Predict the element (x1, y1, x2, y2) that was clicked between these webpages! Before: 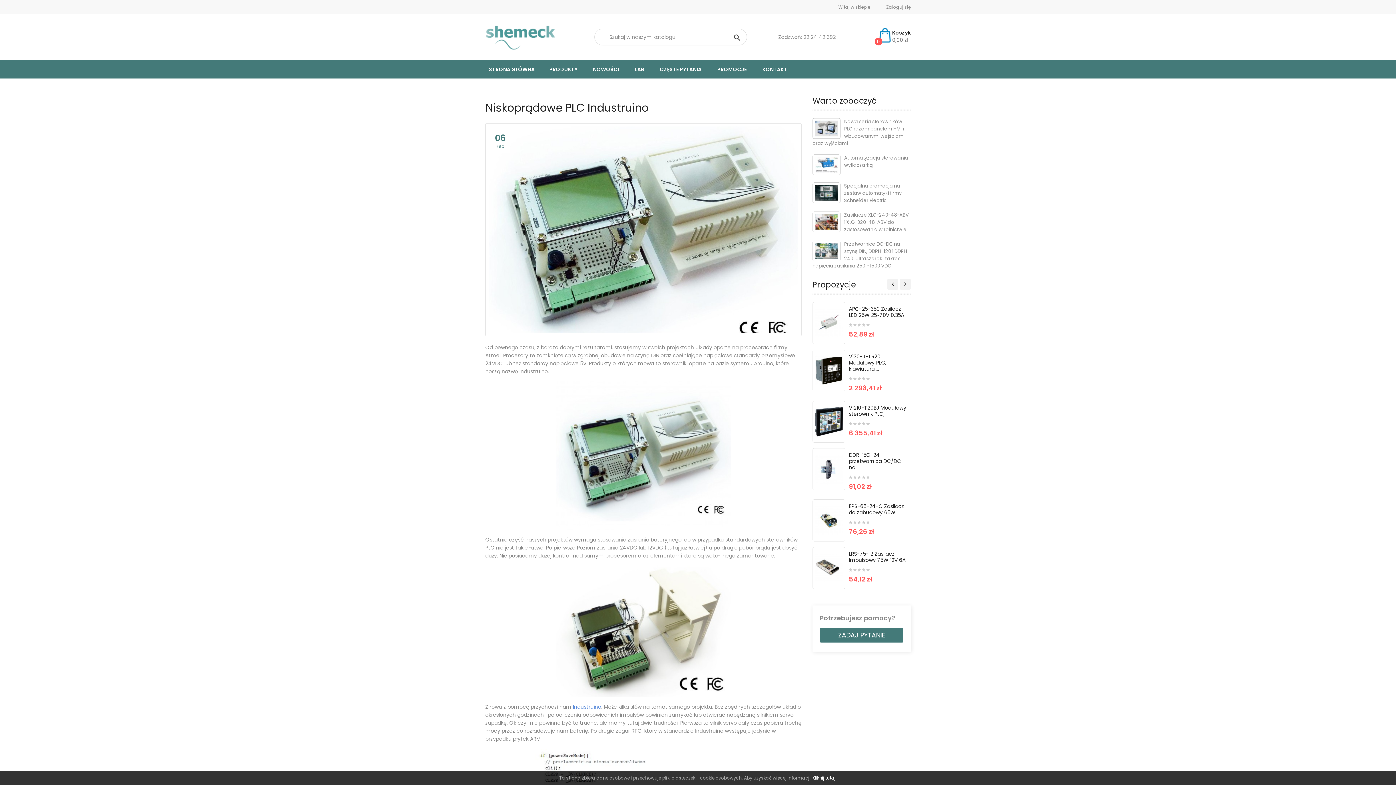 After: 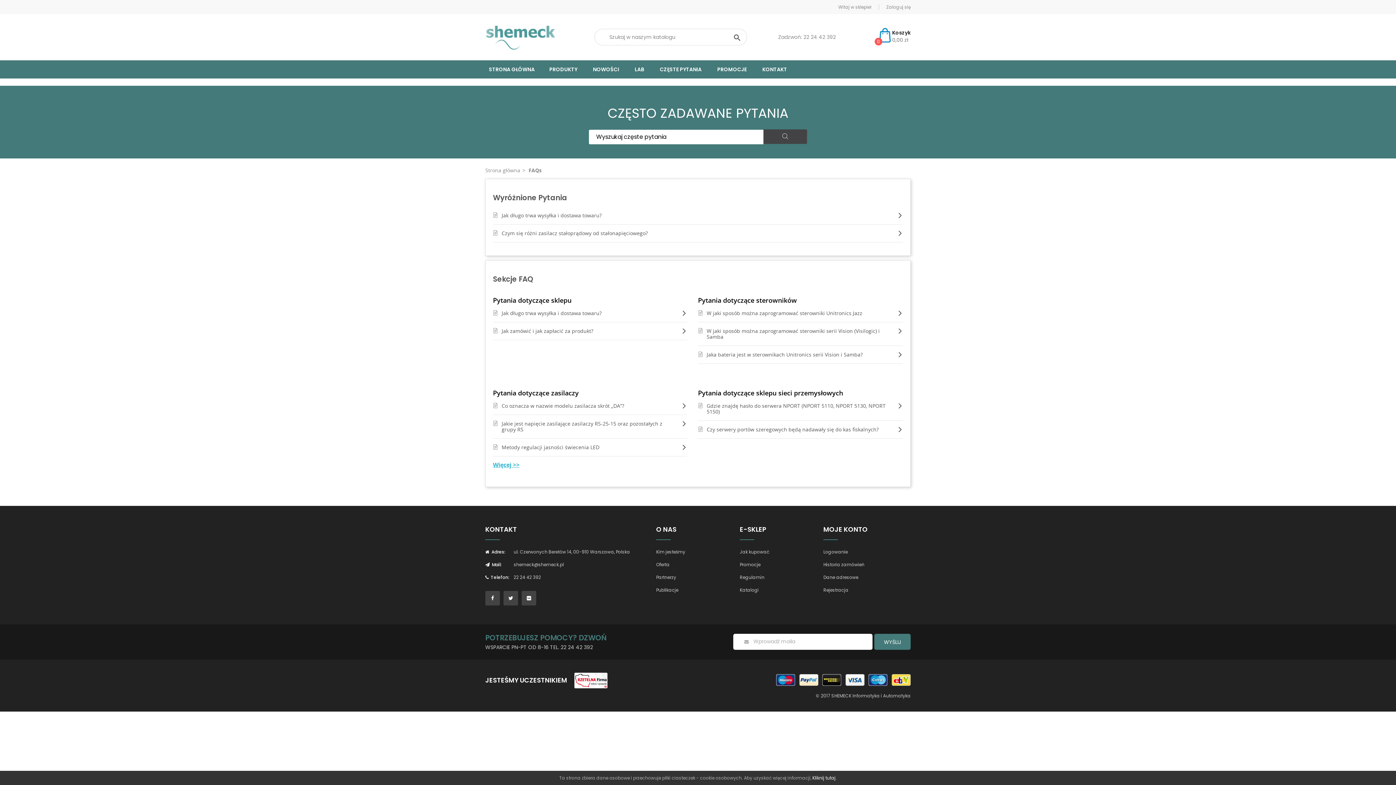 Action: label: CZĘSTE PYTANIA bbox: (656, 63, 705, 74)